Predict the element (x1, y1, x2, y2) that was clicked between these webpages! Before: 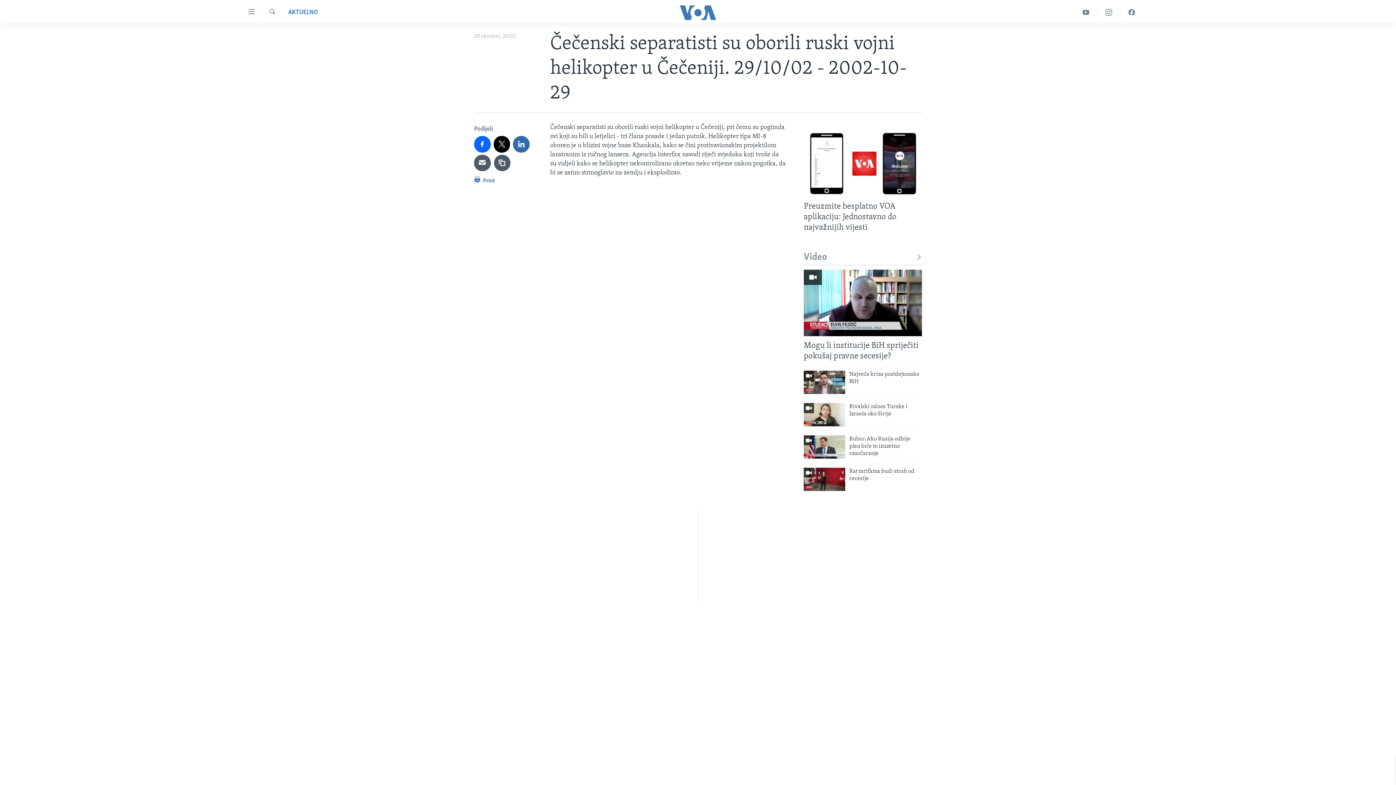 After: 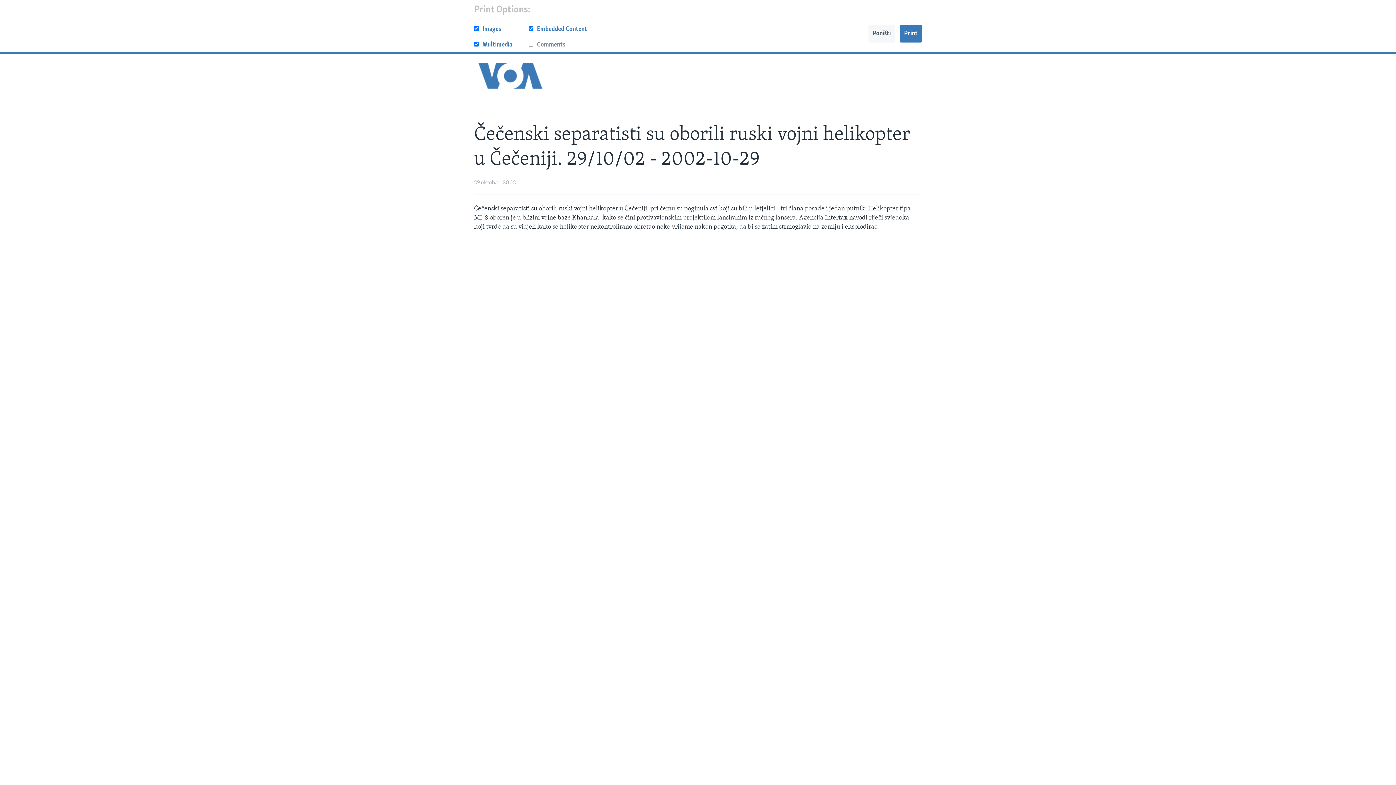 Action: label:  Print bbox: (474, 175, 495, 189)